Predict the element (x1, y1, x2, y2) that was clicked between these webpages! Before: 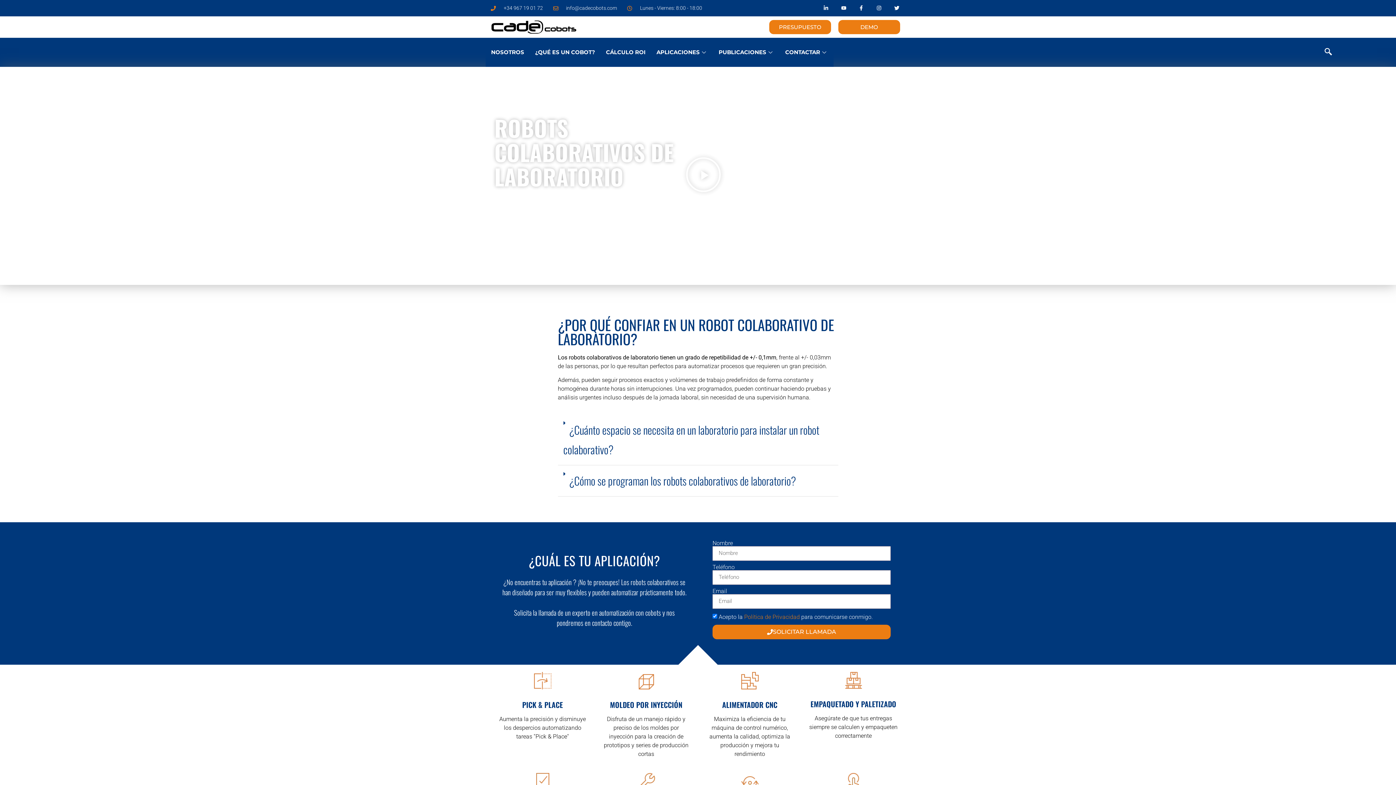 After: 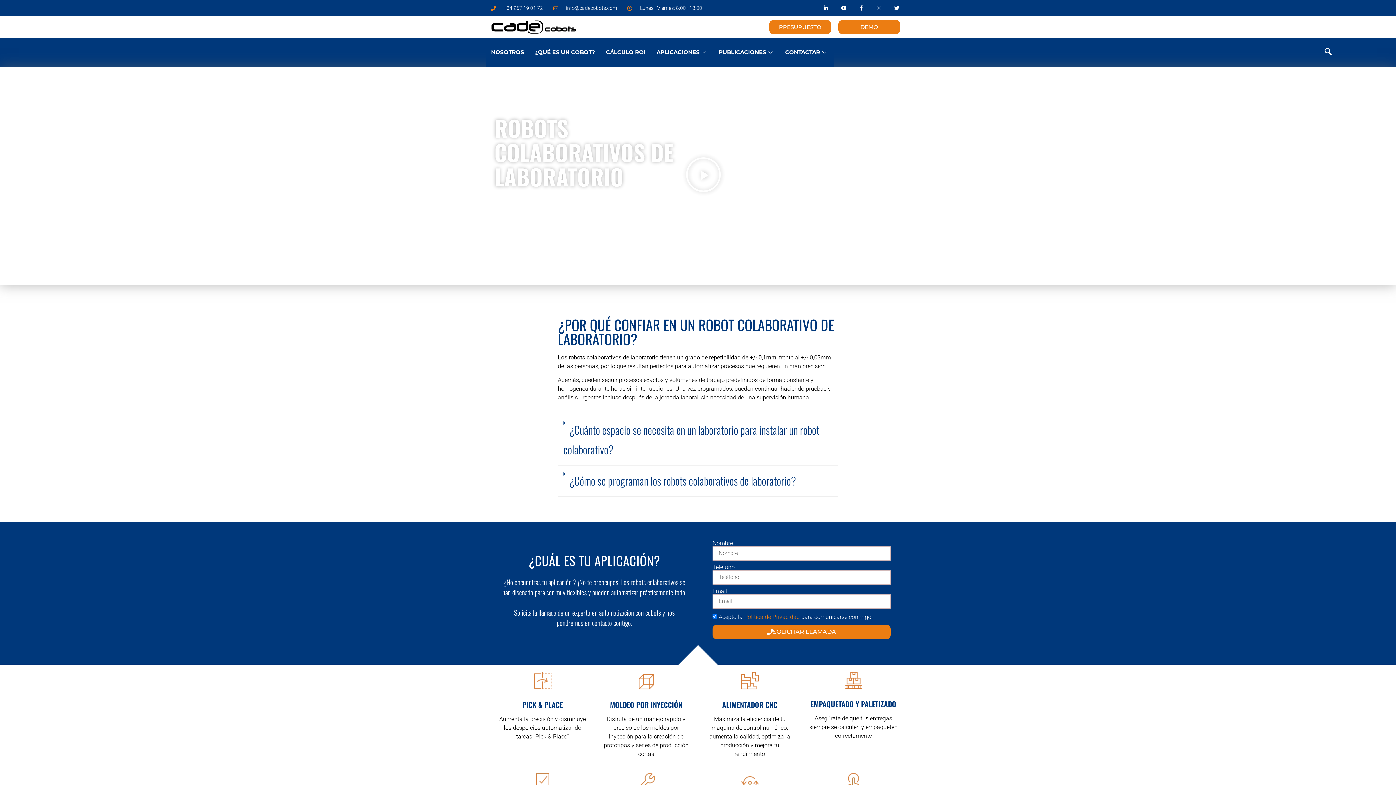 Action: bbox: (490, 4, 543, 12) label: +34 967 19 01 72